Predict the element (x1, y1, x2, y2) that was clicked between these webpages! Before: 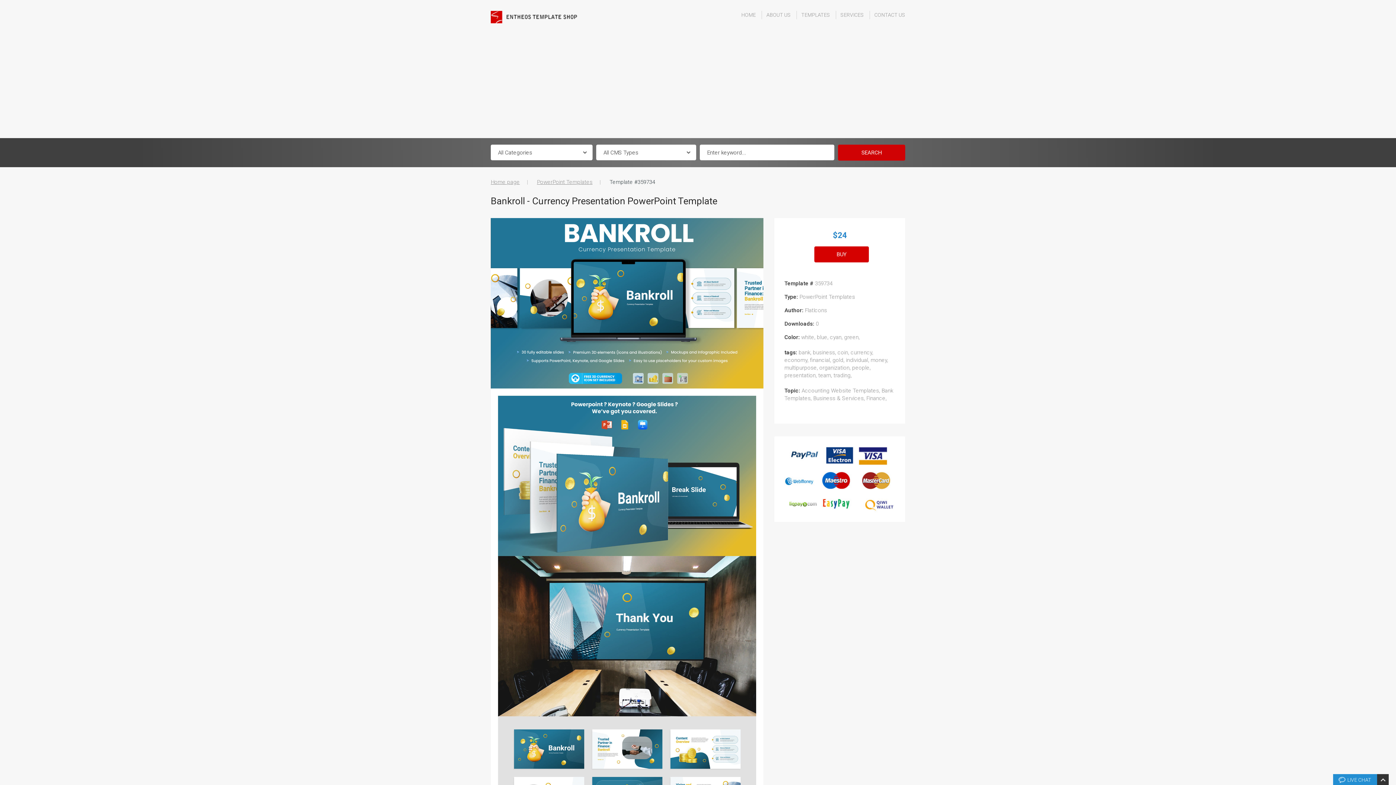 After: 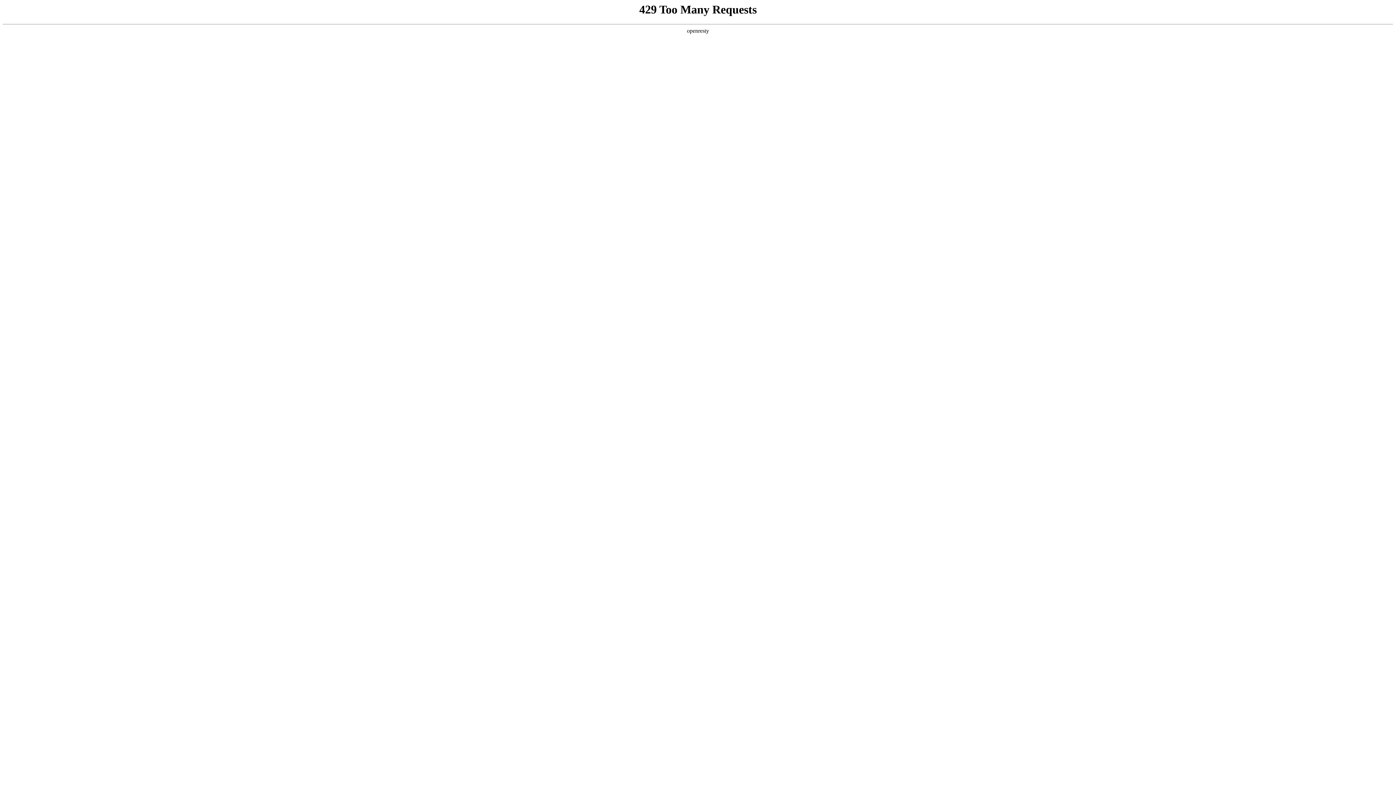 Action: label: SERVICES bbox: (840, 10, 864, 19)